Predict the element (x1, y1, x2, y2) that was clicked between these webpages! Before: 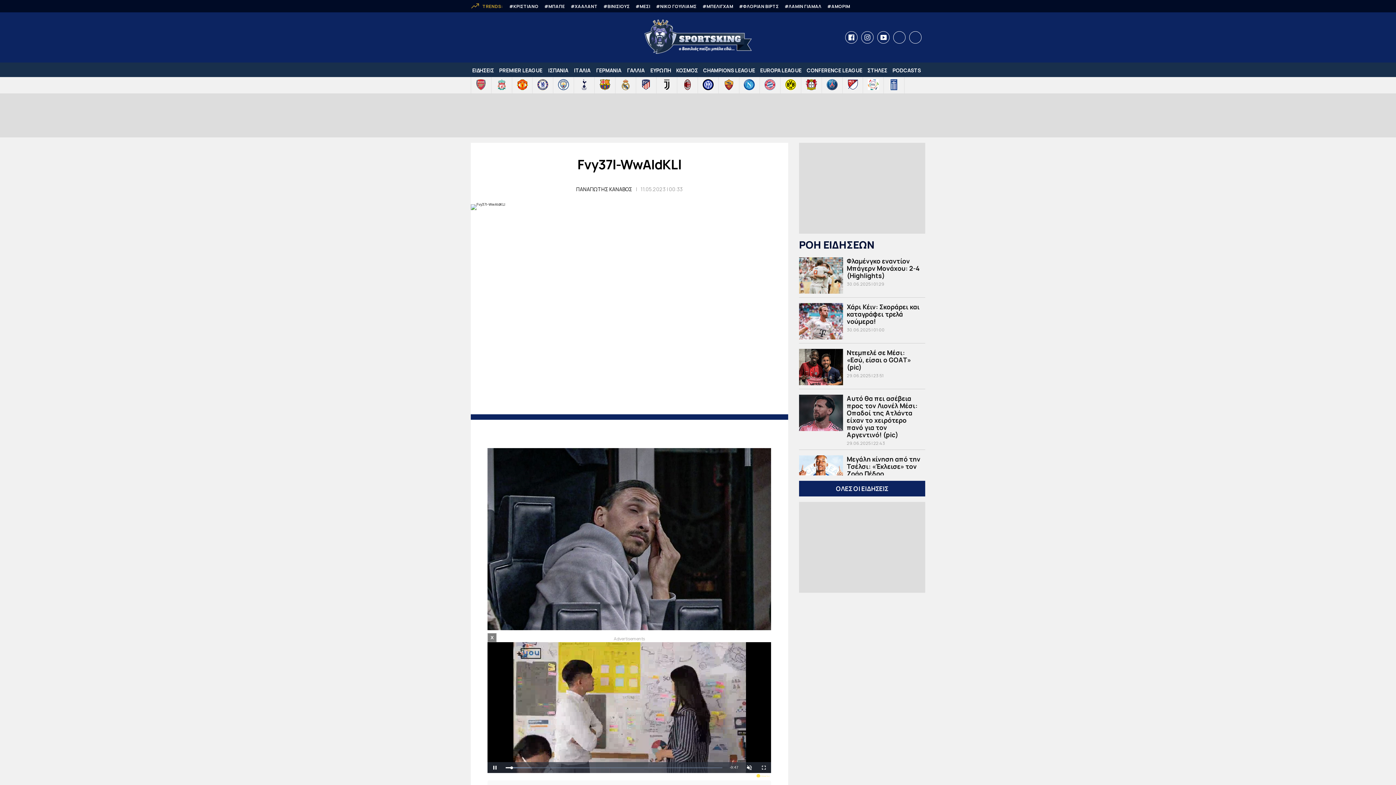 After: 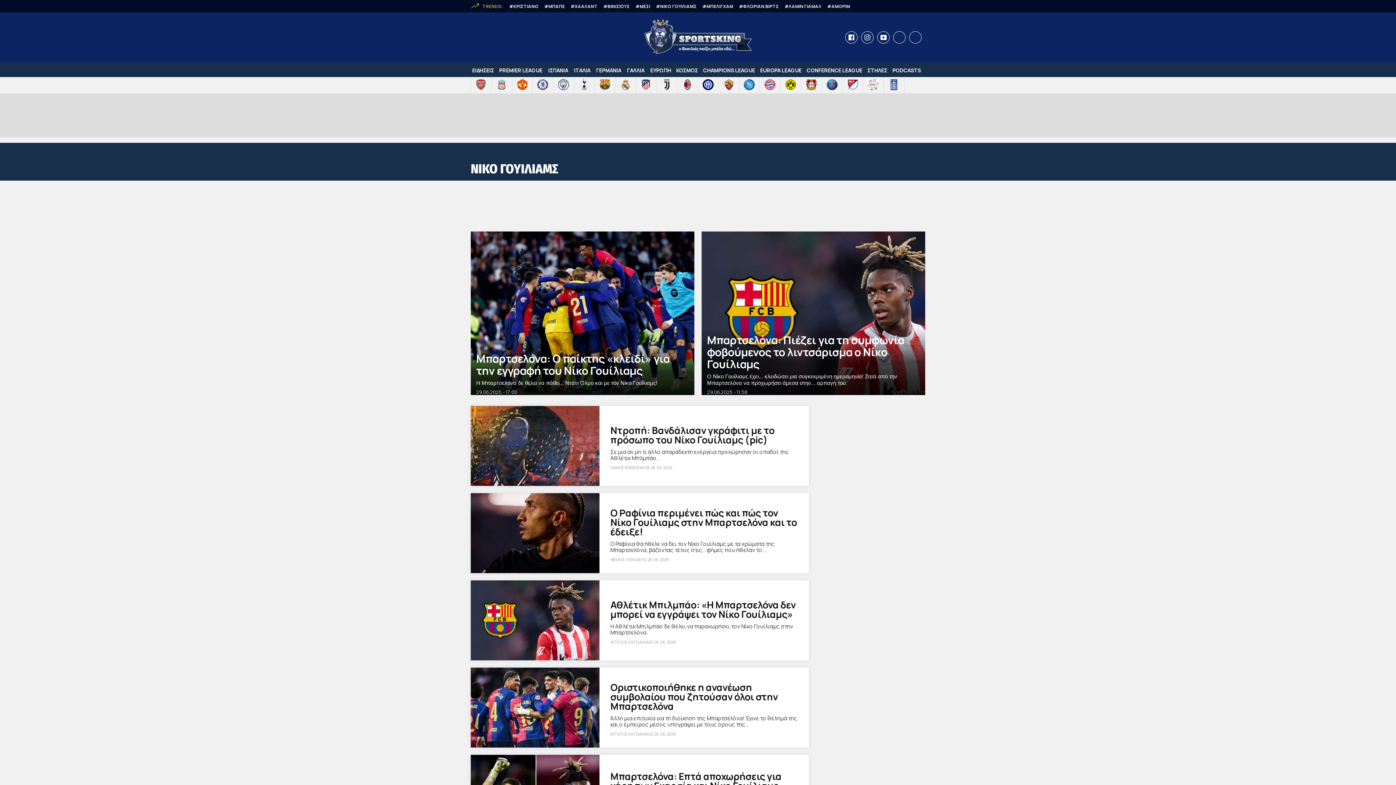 Action: label: #ΝΙΚΟ ΓΟΥΙΛΙΑΜΣ bbox: (656, 3, 696, 9)